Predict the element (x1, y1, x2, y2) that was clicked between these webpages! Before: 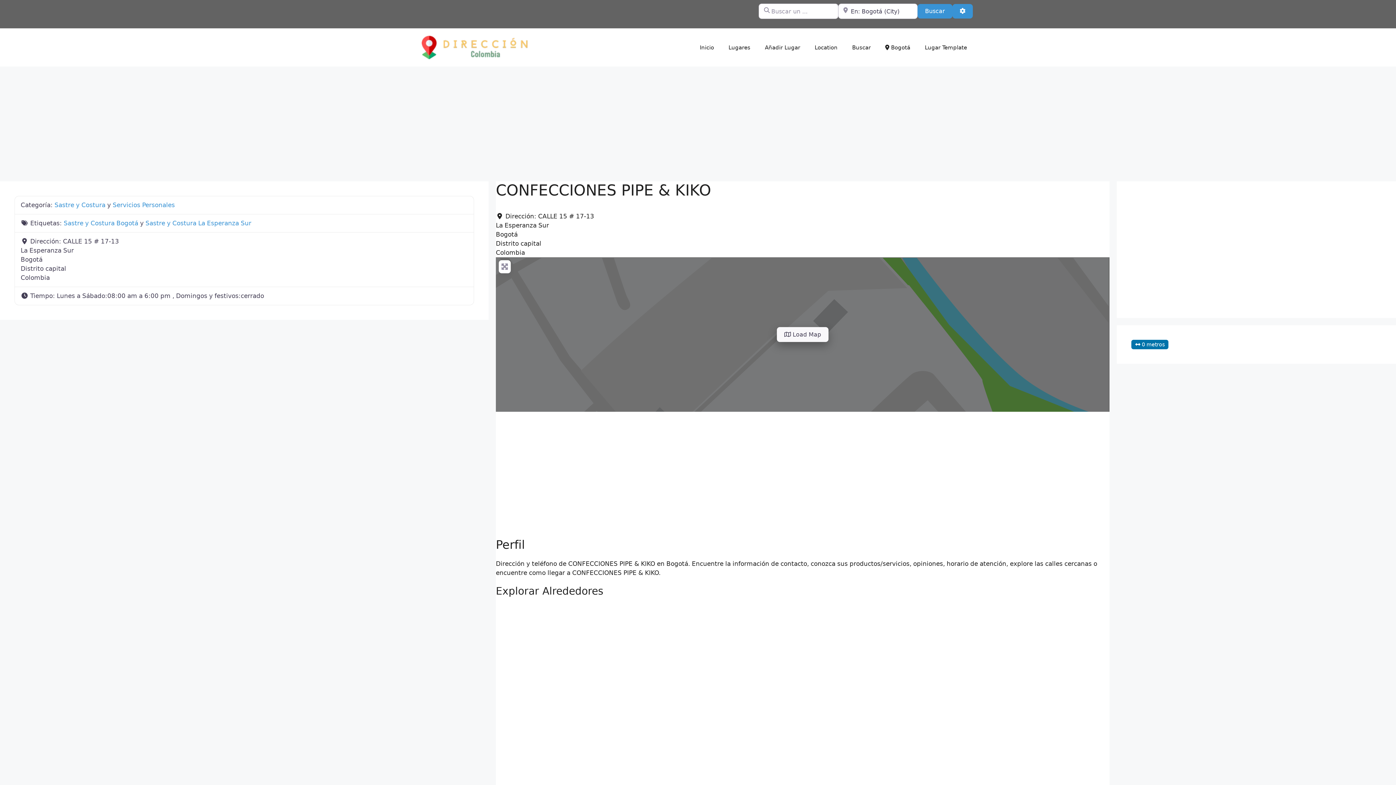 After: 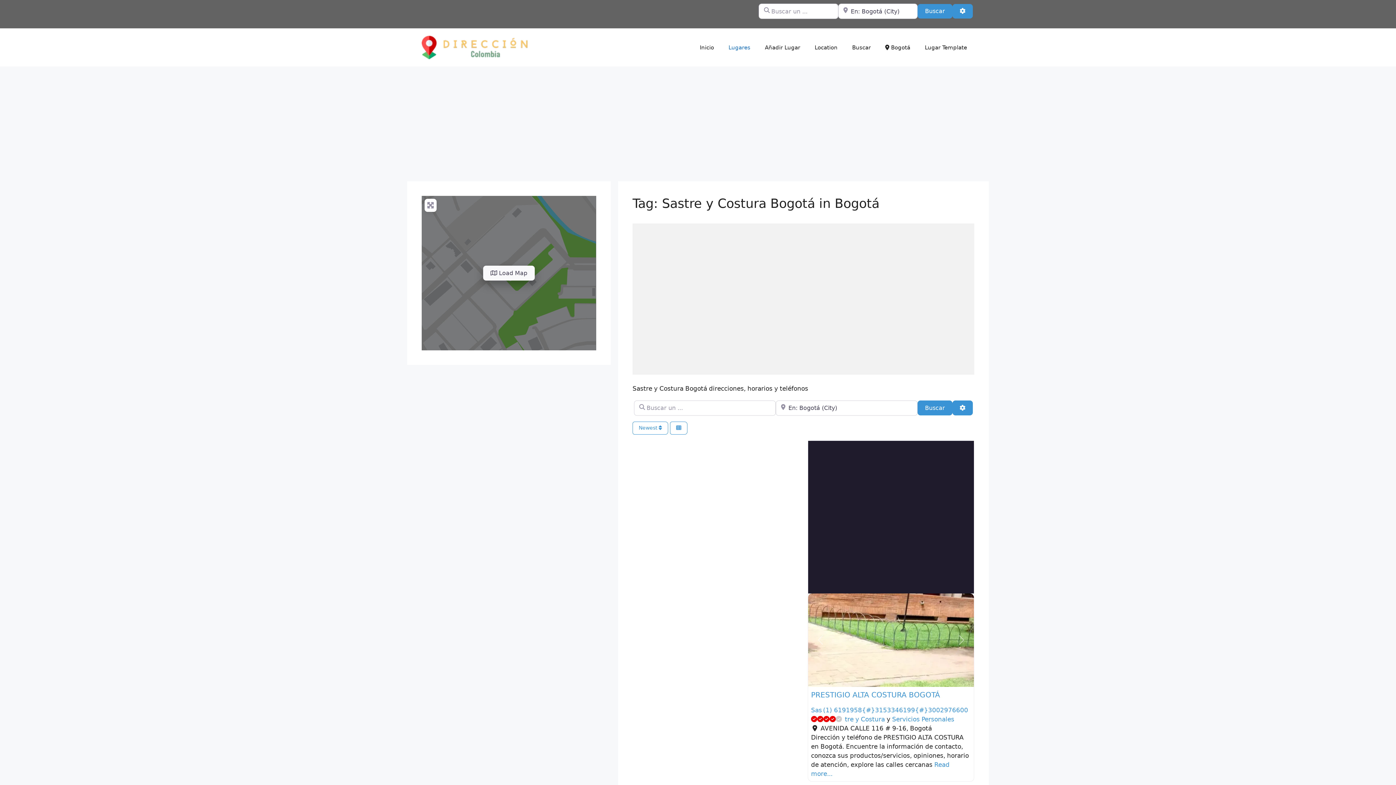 Action: bbox: (63, 219, 138, 226) label: Sastre y Costura Bogotá